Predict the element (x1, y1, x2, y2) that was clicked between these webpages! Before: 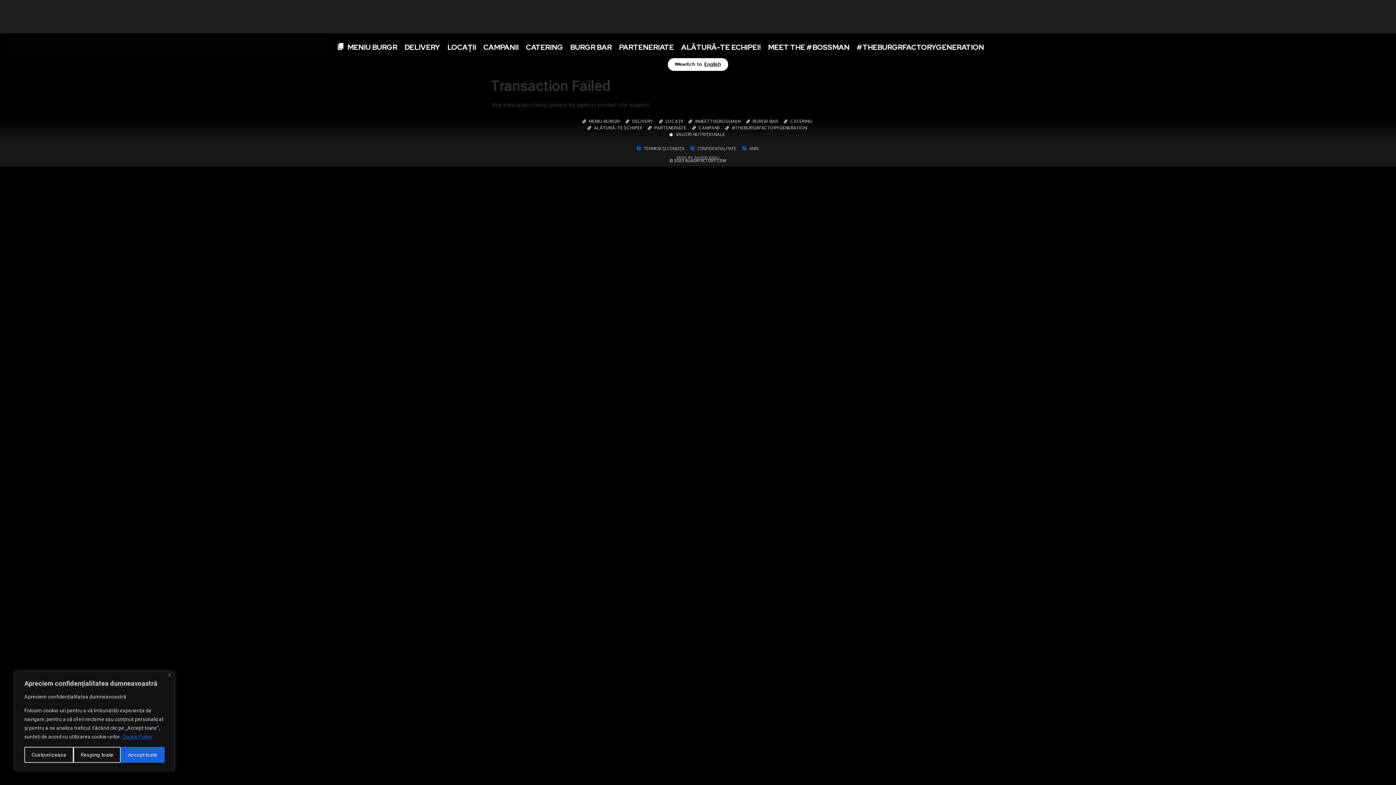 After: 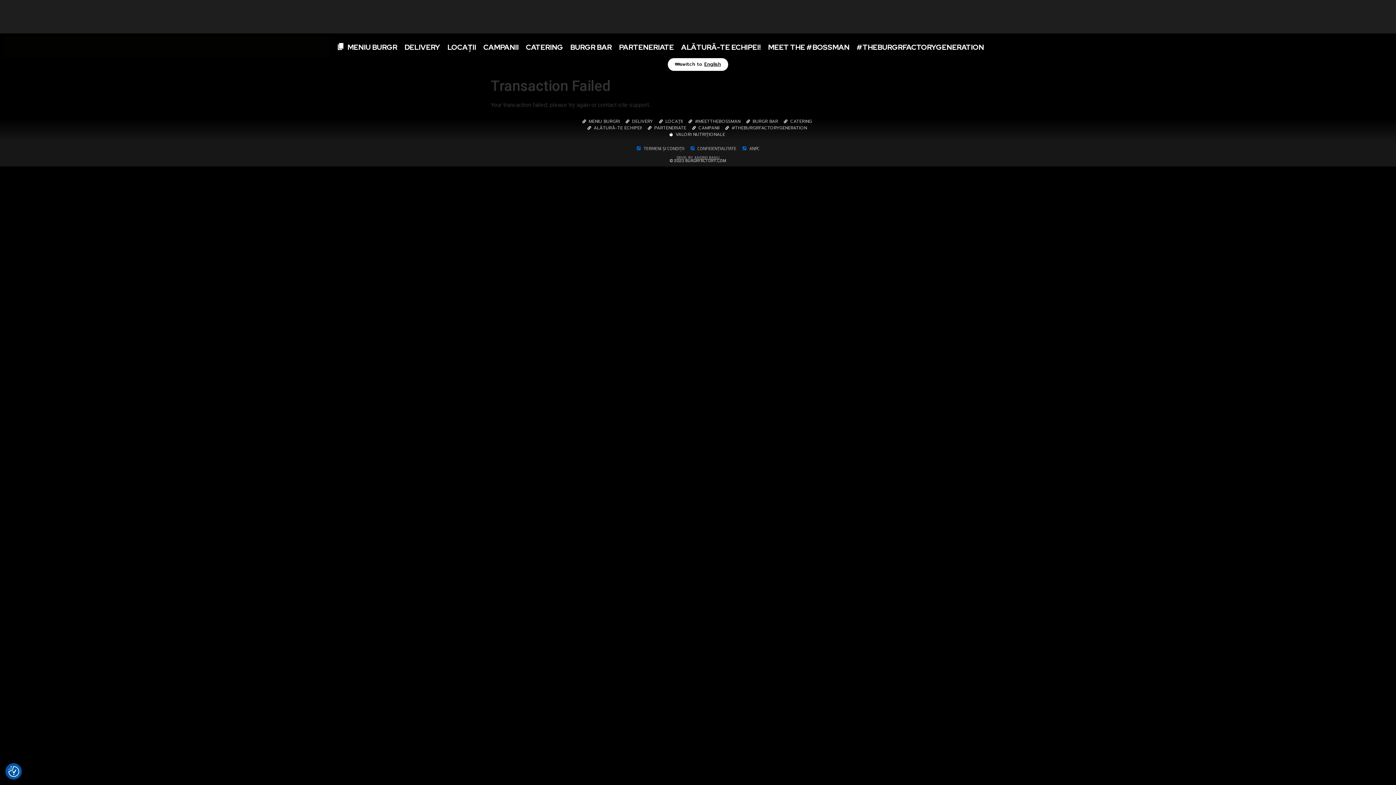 Action: bbox: (168, 673, 171, 676) label: Close